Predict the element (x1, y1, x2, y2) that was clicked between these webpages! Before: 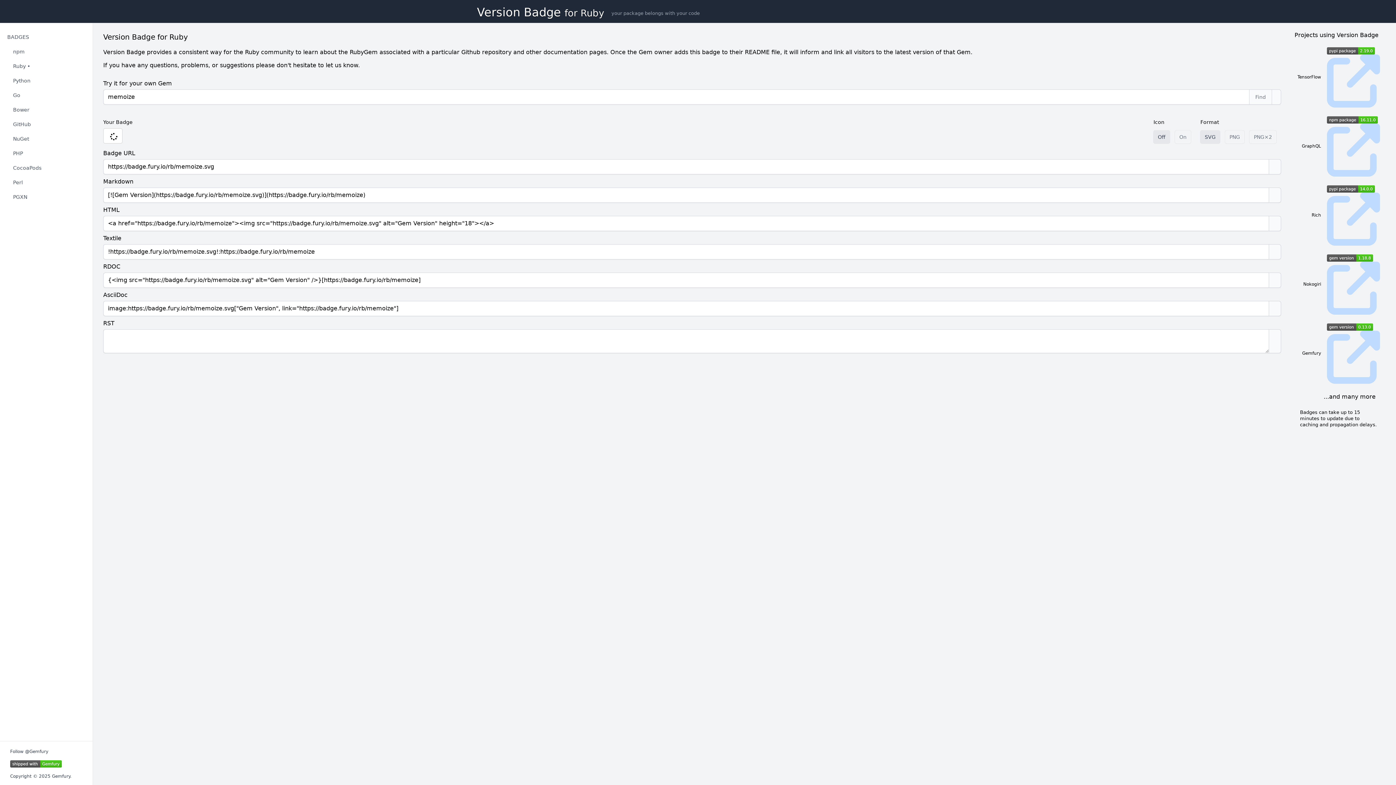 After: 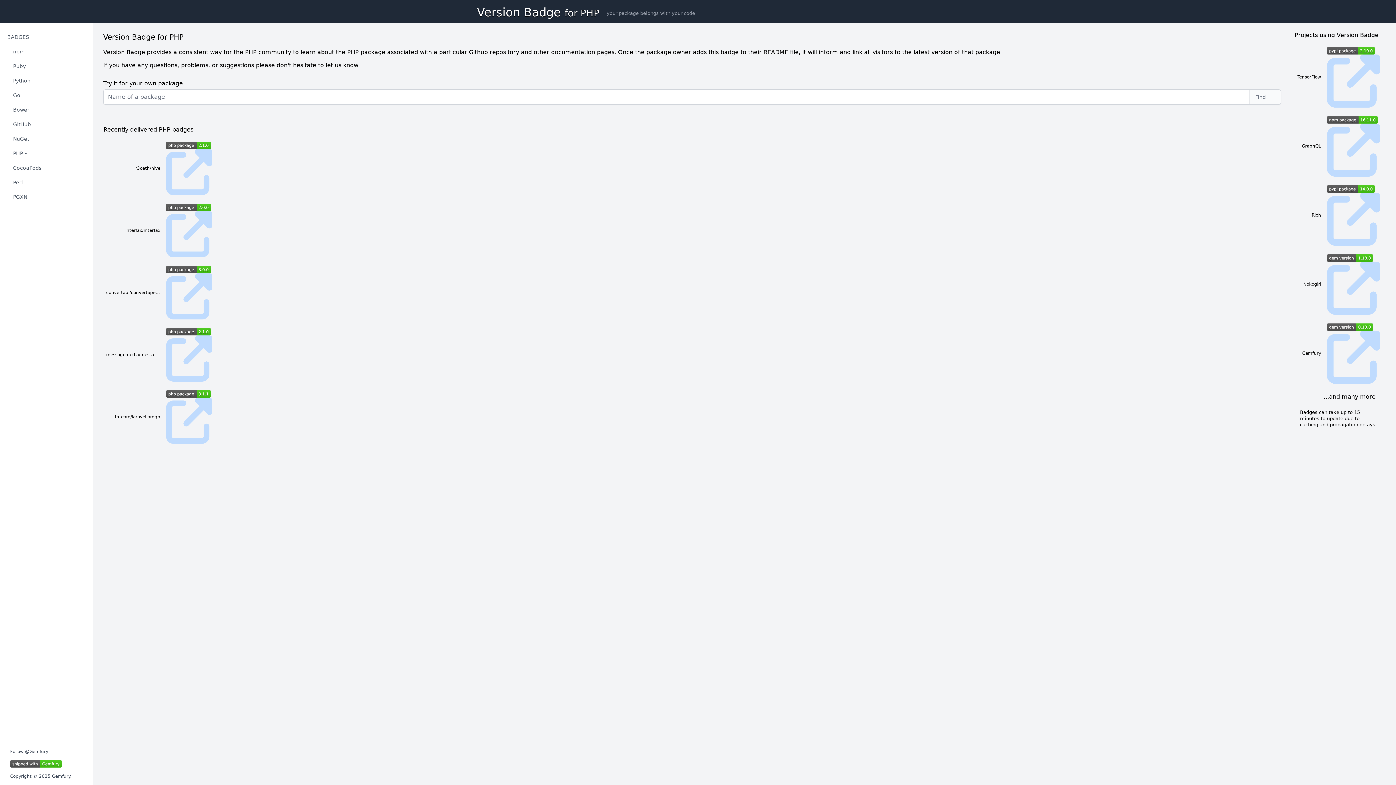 Action: bbox: (2, 146, 89, 160) label: Version Badge for PHP